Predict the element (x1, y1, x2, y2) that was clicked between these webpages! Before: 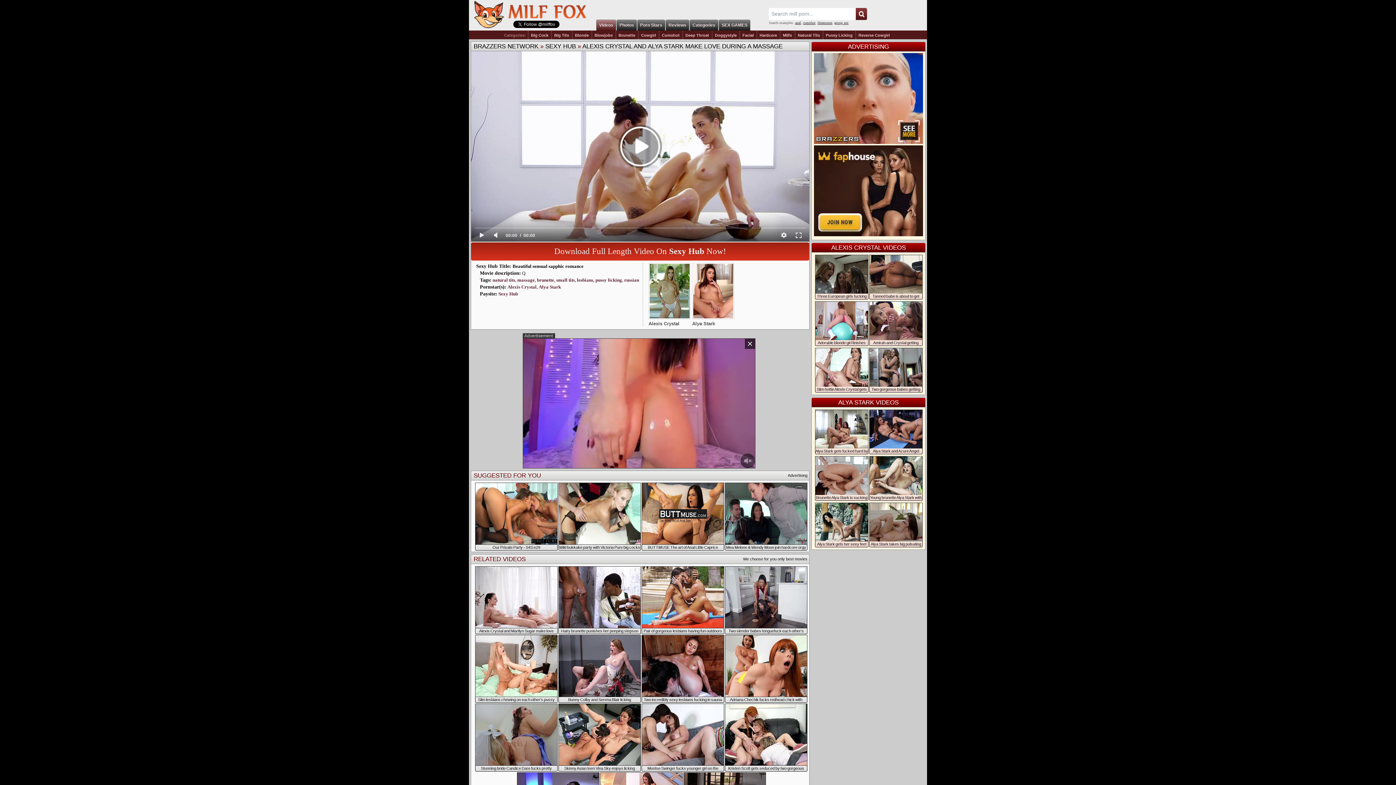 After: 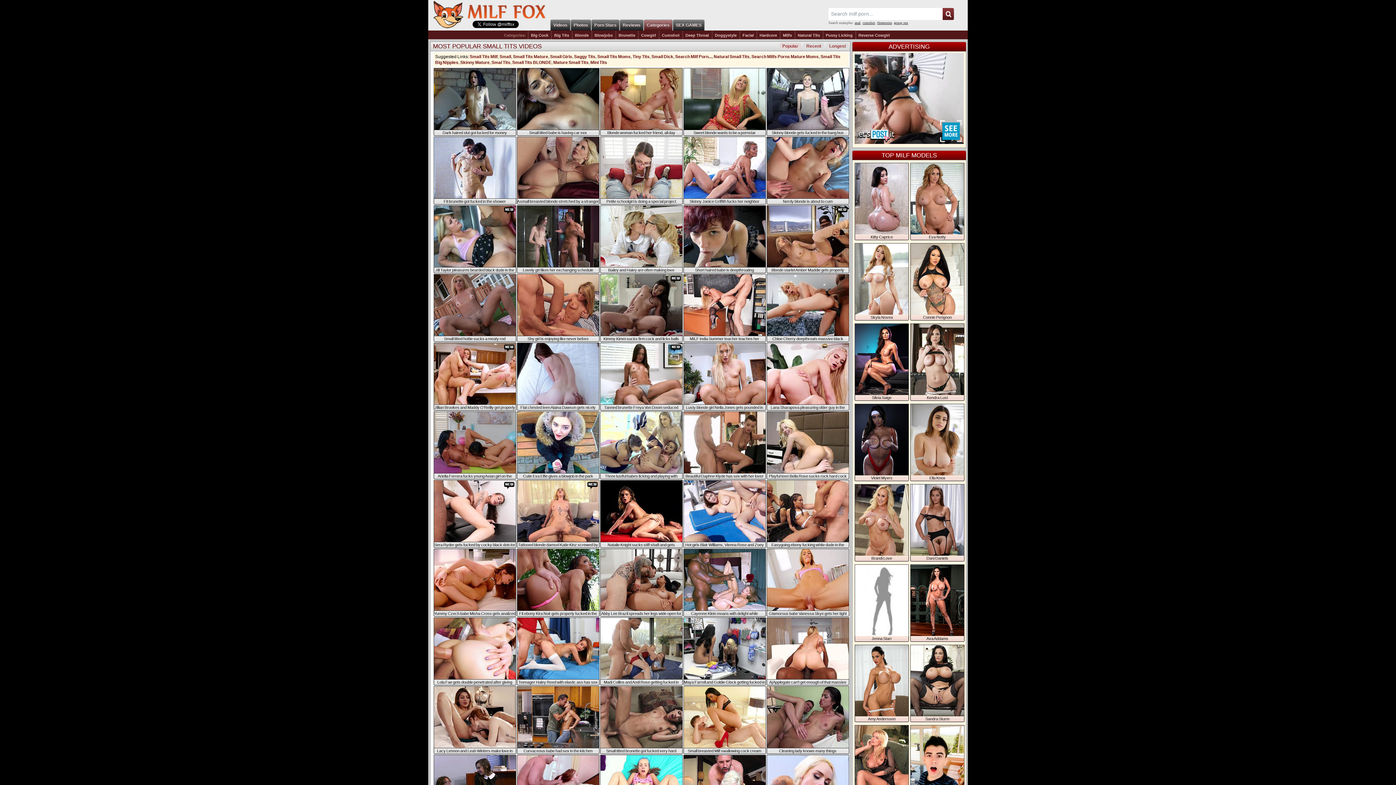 Action: label: small tits bbox: (556, 277, 574, 282)